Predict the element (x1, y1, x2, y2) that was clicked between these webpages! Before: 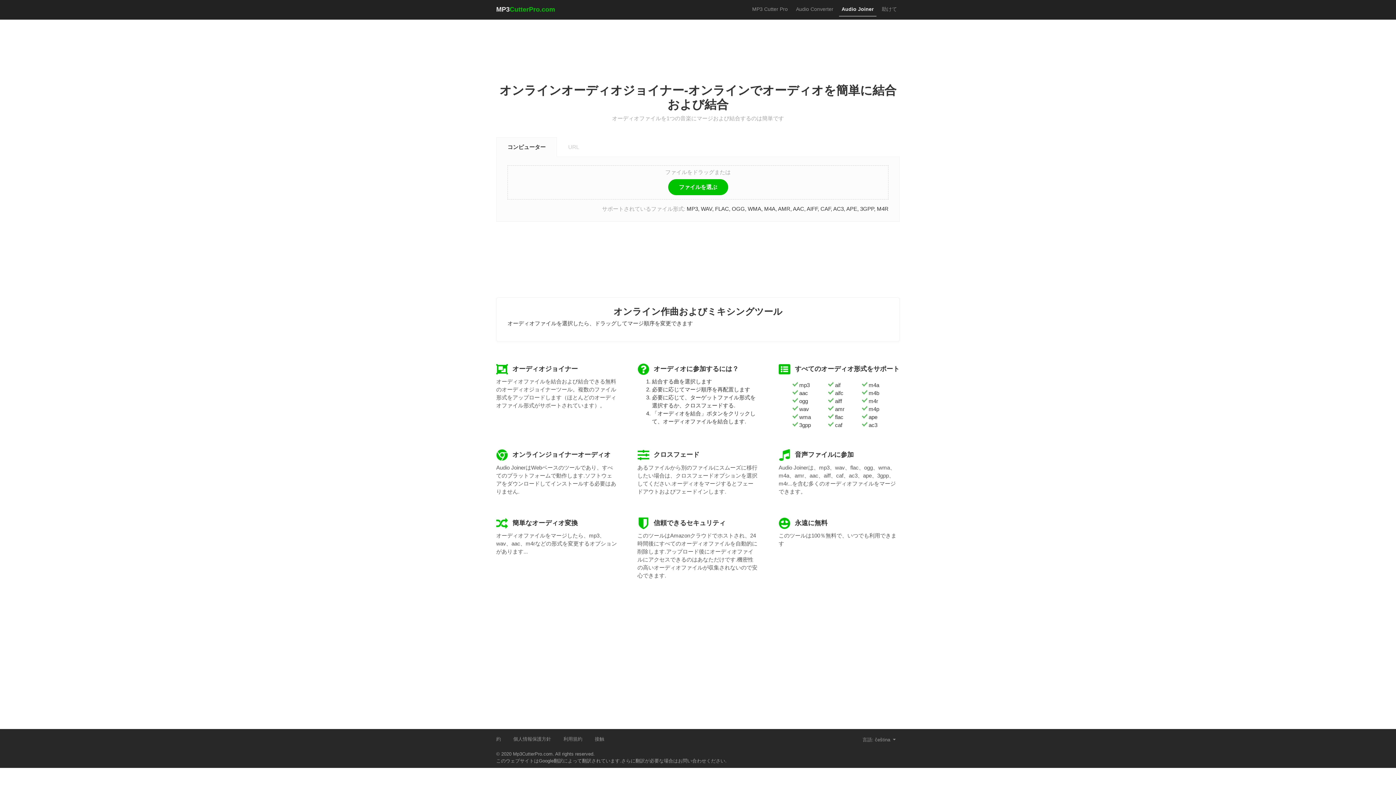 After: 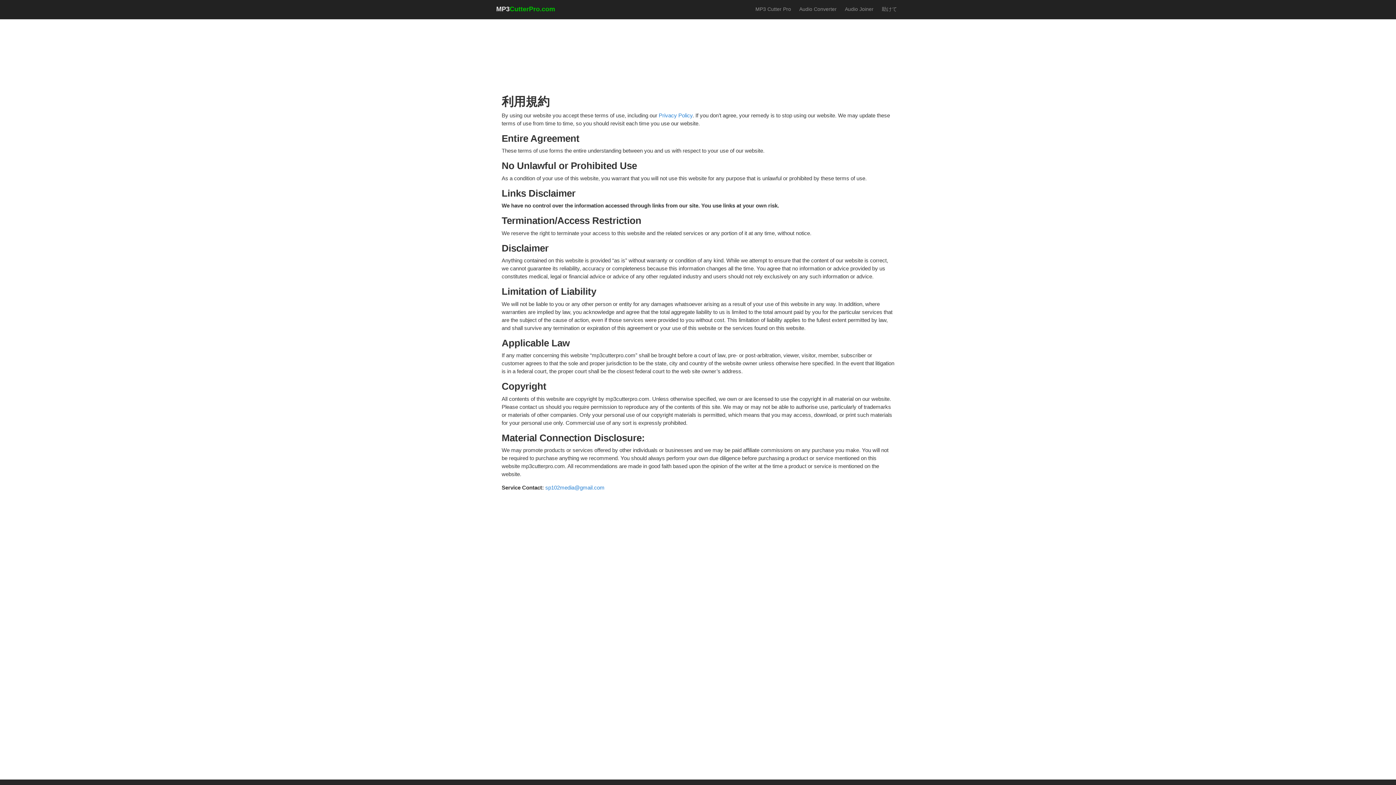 Action: bbox: (558, 733, 588, 745) label: 利用規約